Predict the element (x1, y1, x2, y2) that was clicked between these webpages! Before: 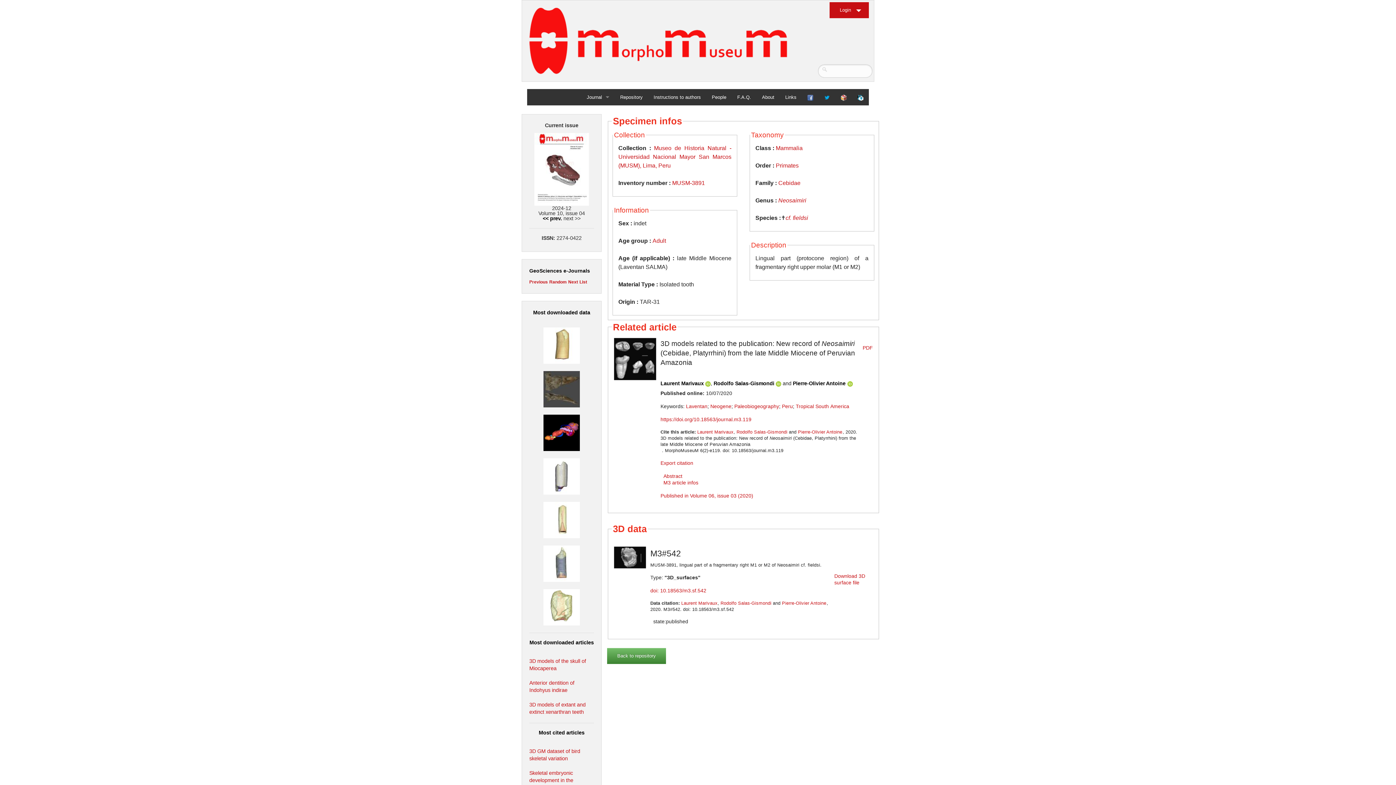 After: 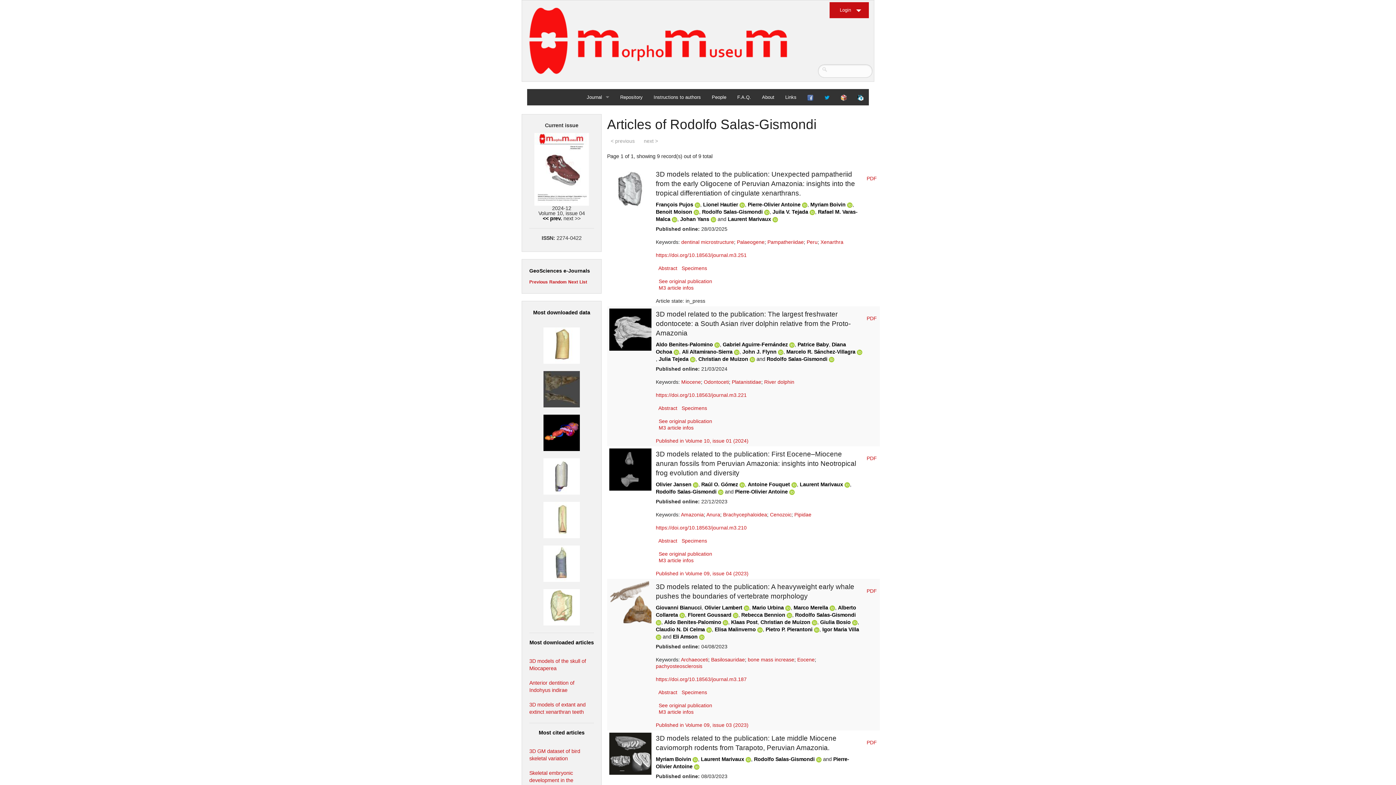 Action: label: Rodolfo Salas-Gismondi bbox: (713, 380, 774, 386)